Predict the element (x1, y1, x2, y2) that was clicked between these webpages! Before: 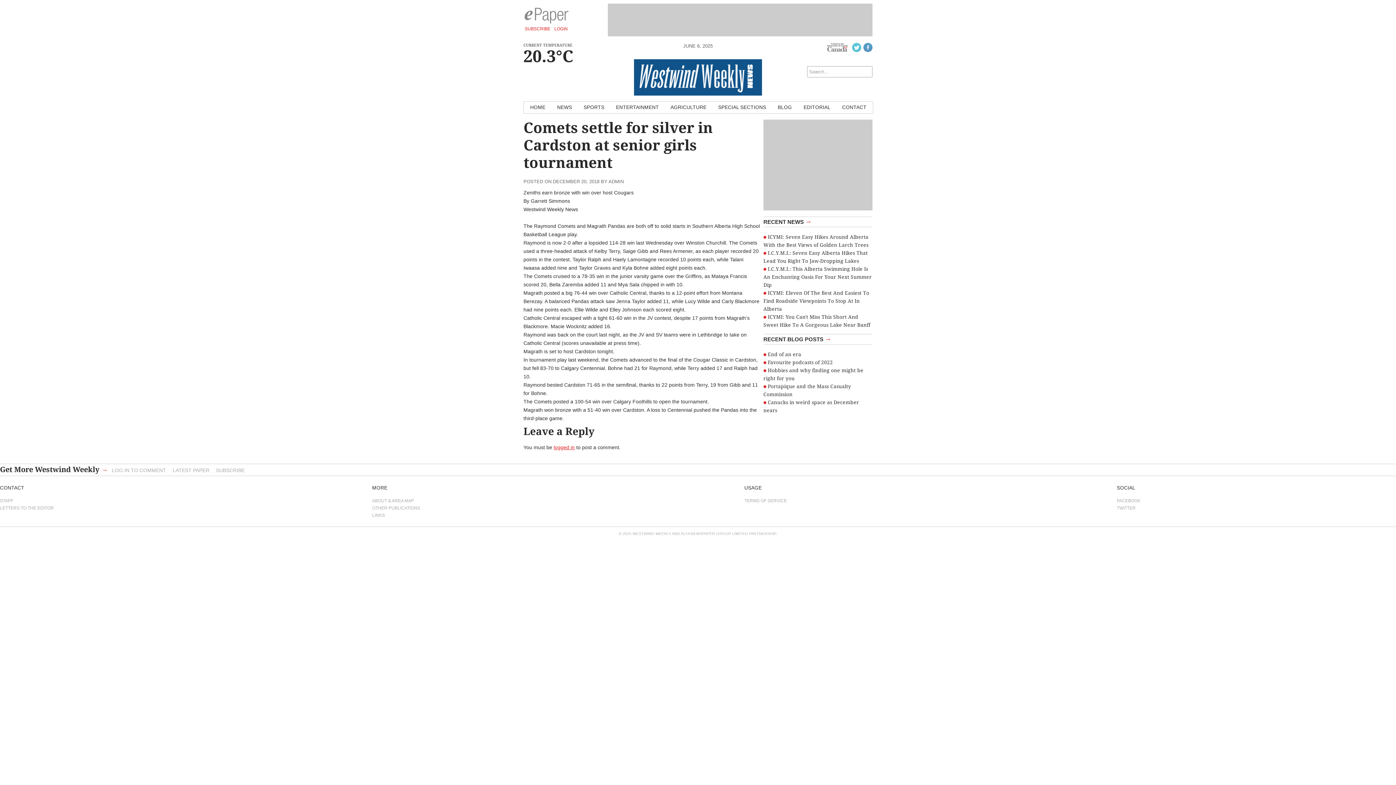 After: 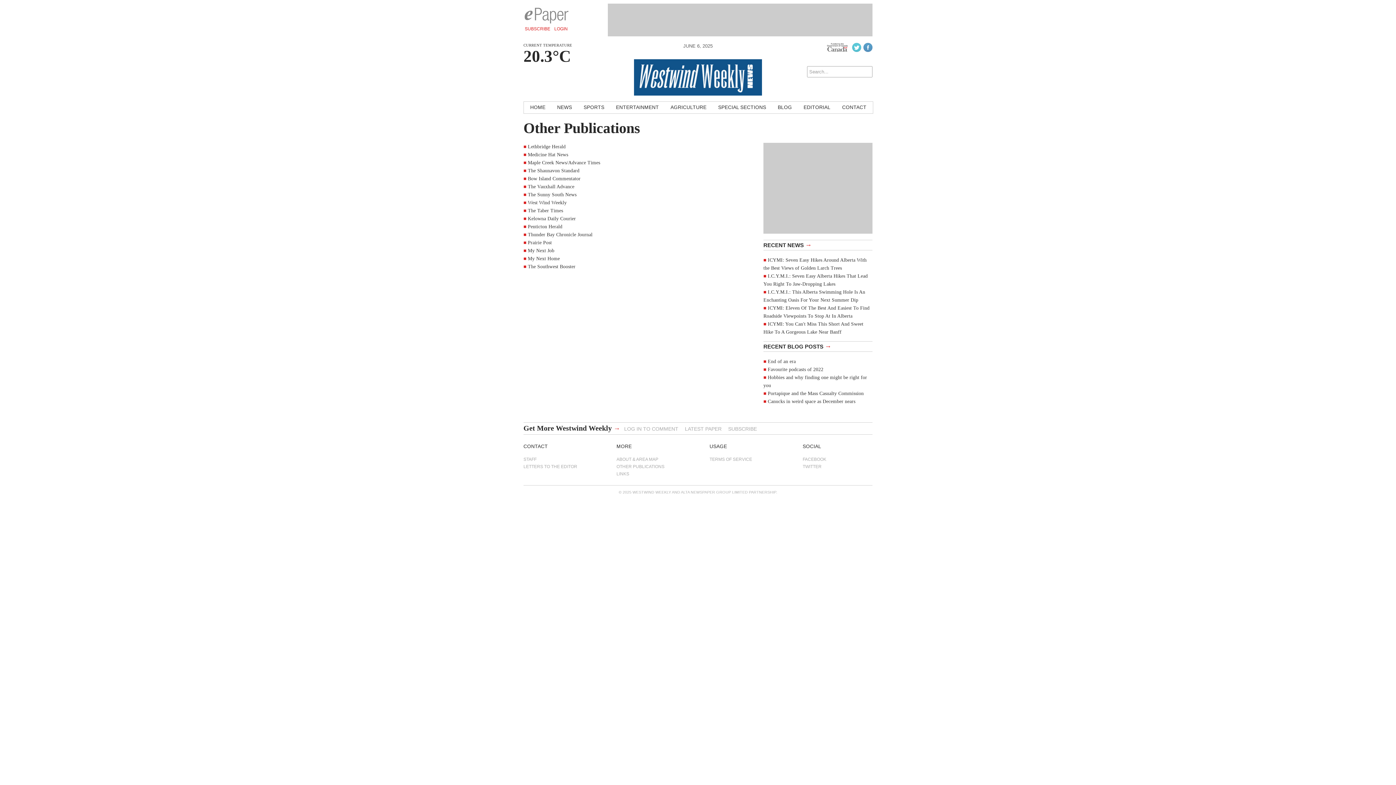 Action: bbox: (372, 504, 651, 511) label: OTHER PUBLICATIONS